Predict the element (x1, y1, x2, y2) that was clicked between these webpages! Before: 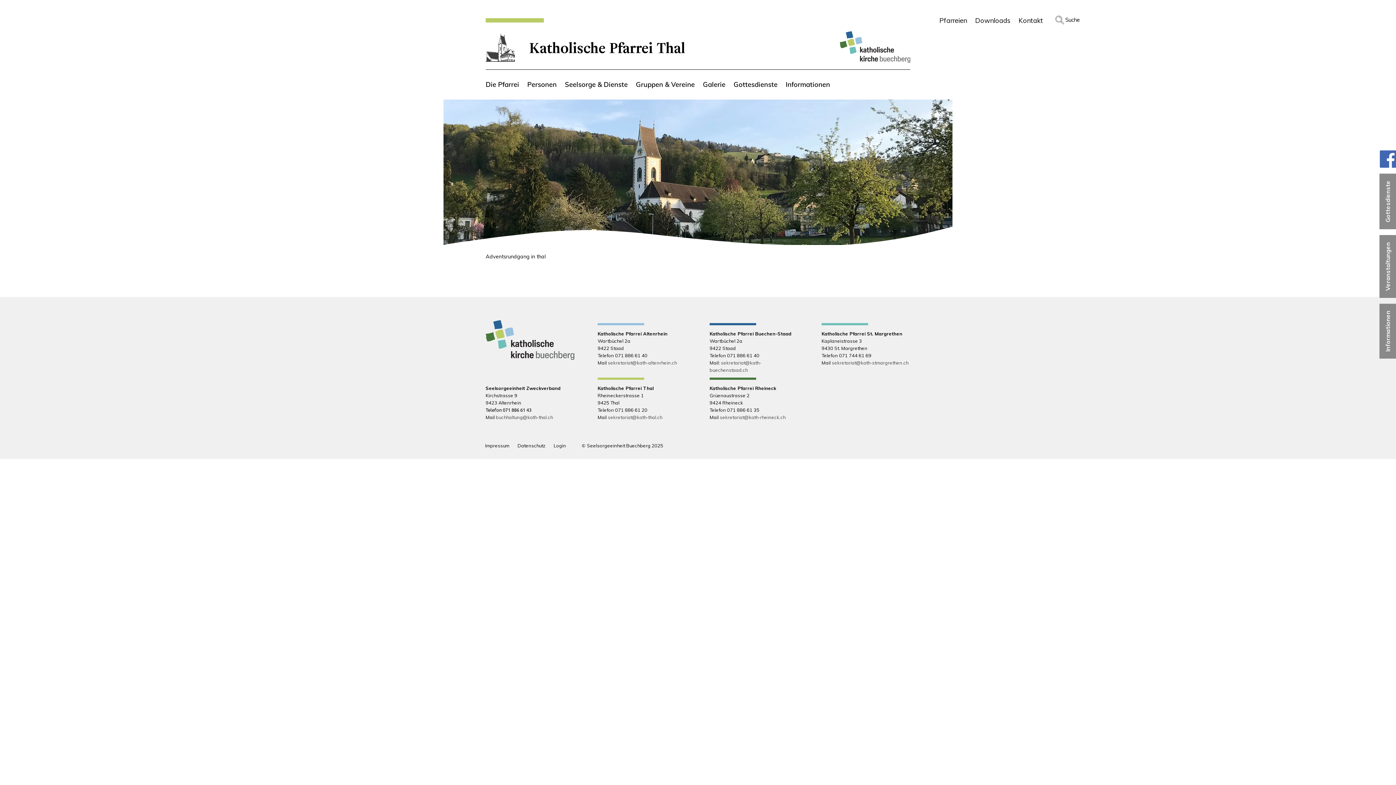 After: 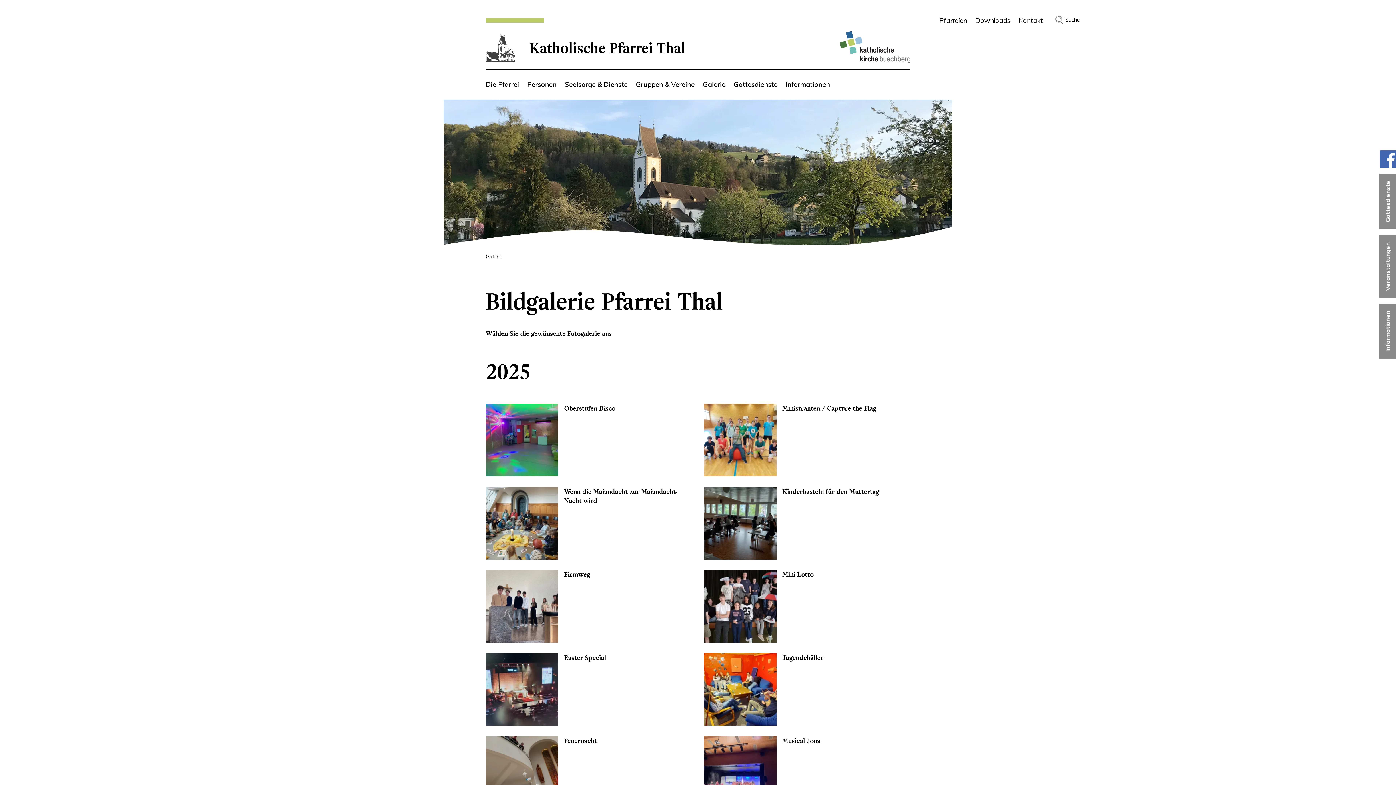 Action: label: Galerie bbox: (699, 69, 729, 99)